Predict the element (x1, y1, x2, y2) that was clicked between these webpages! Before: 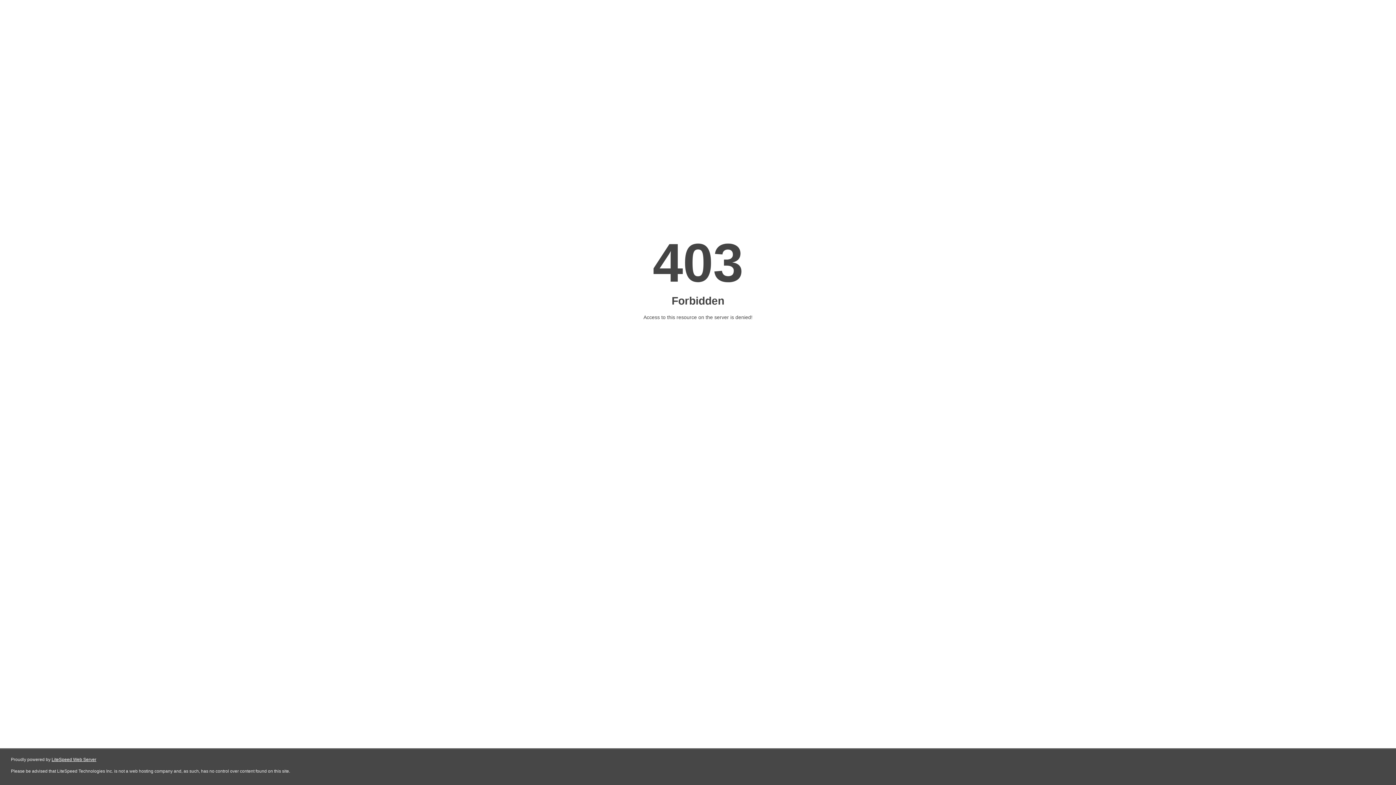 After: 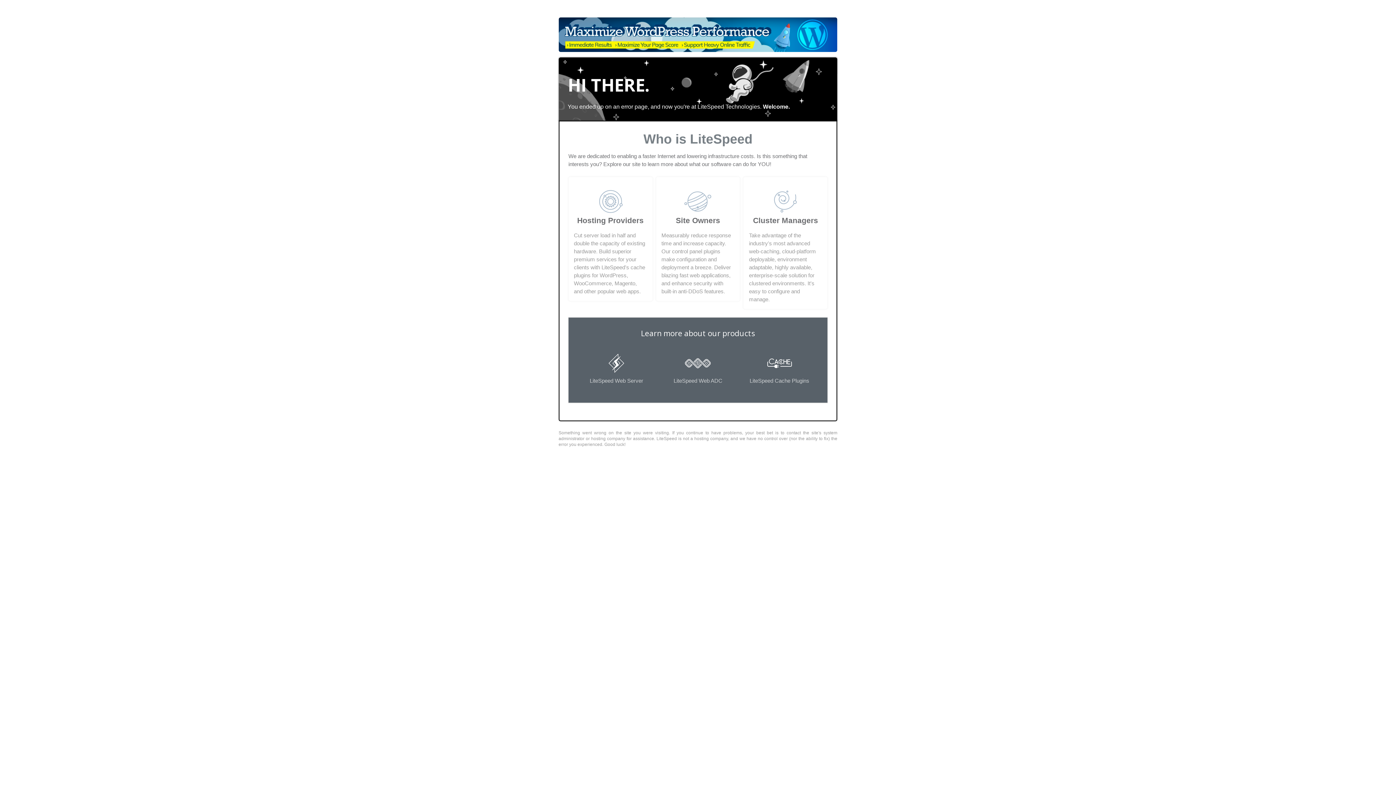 Action: bbox: (51, 757, 96, 762) label: LiteSpeed Web Server